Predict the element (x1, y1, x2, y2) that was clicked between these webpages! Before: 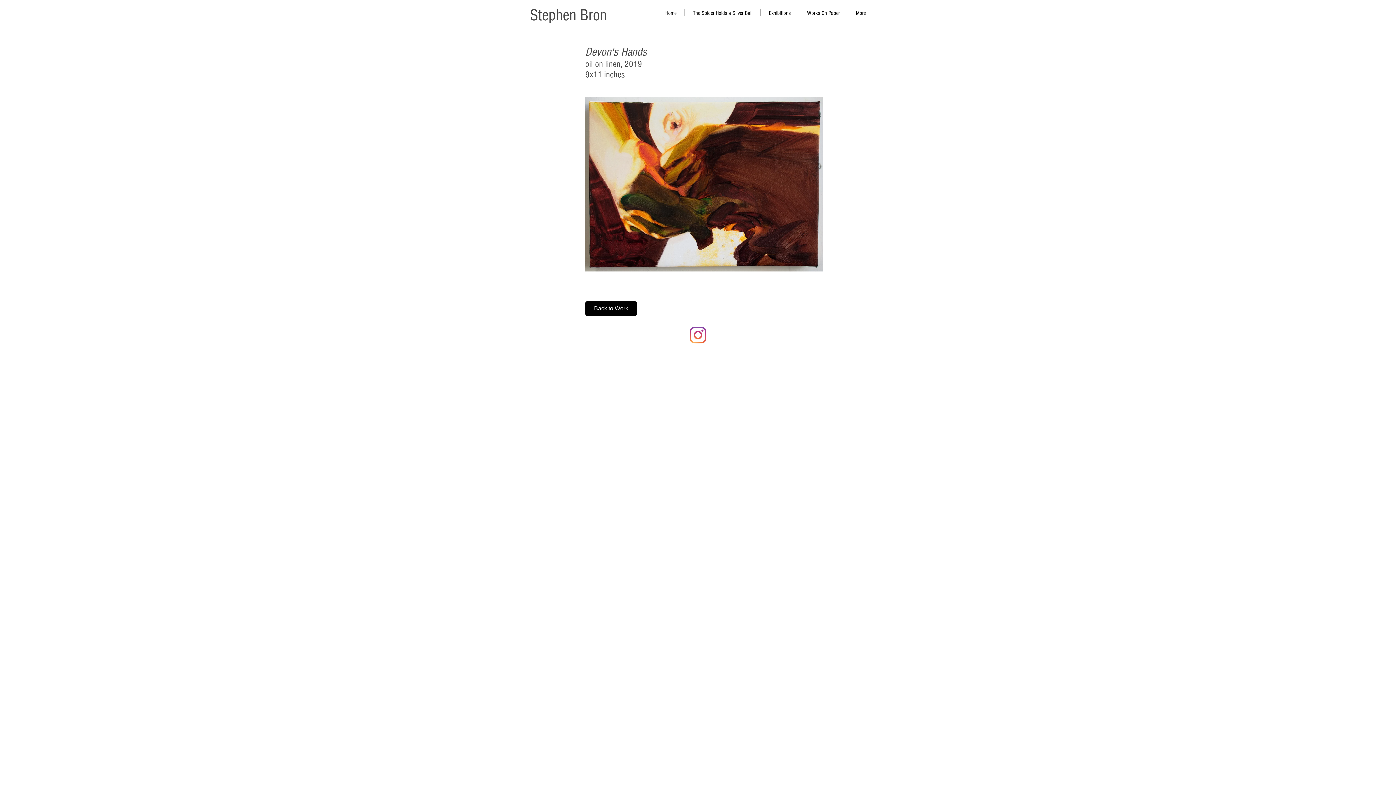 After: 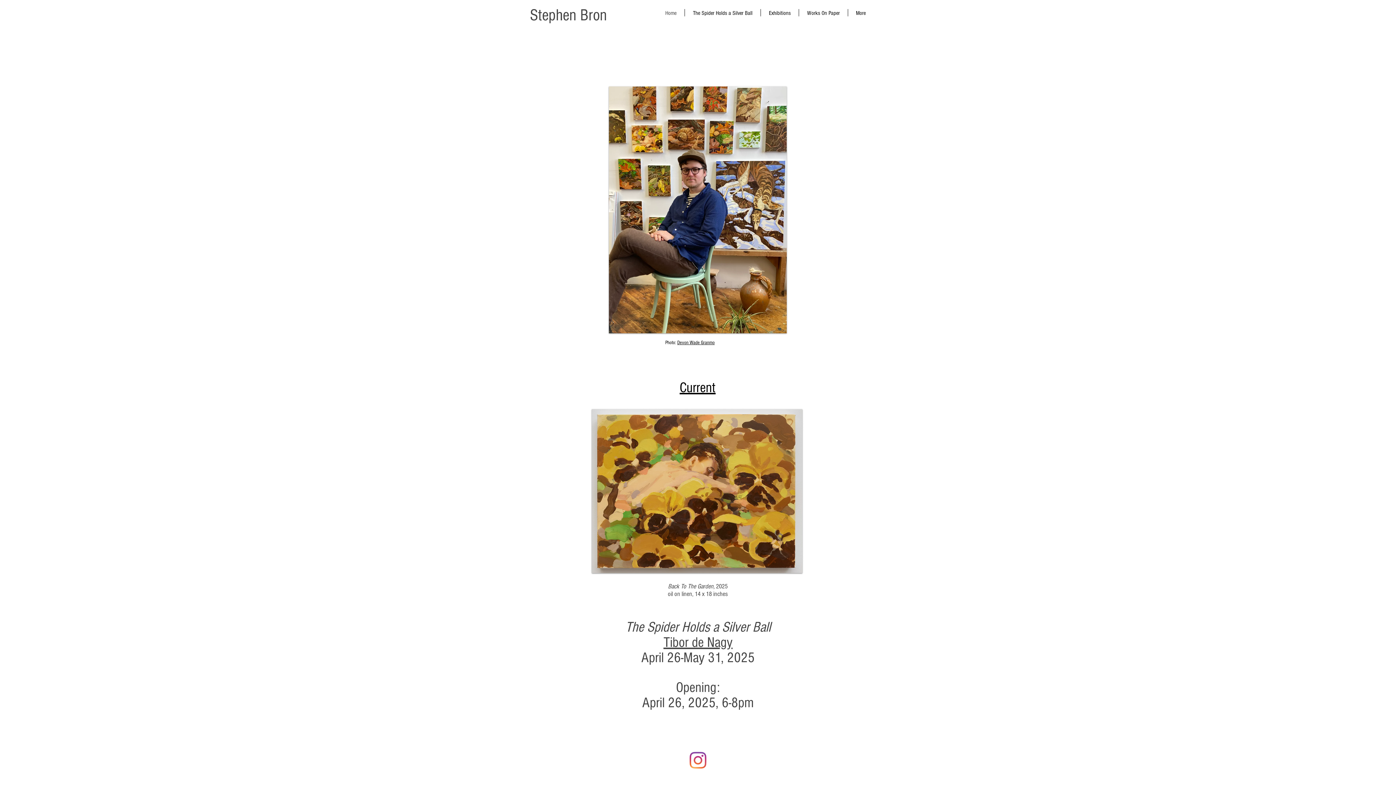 Action: label: Stephen Bron bbox: (530, 7, 606, 24)